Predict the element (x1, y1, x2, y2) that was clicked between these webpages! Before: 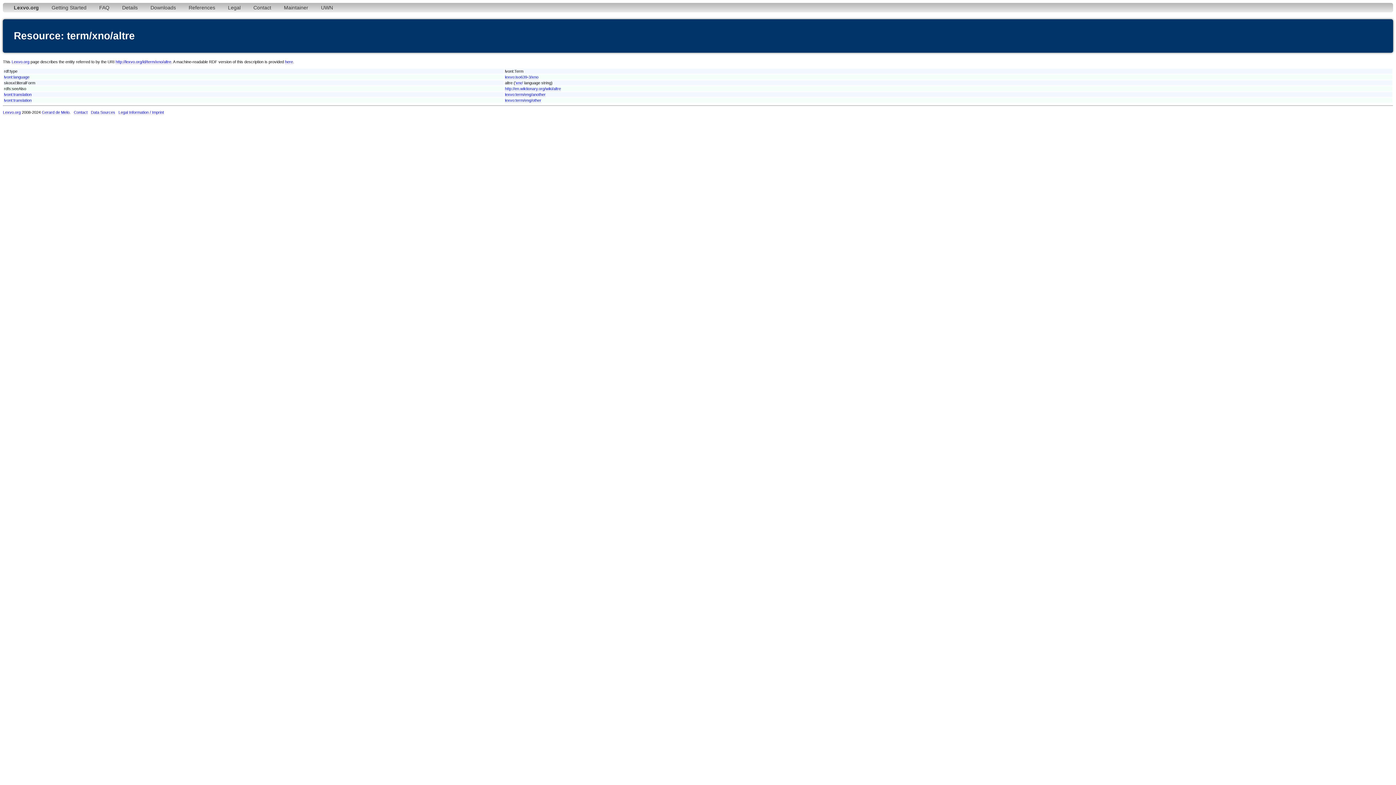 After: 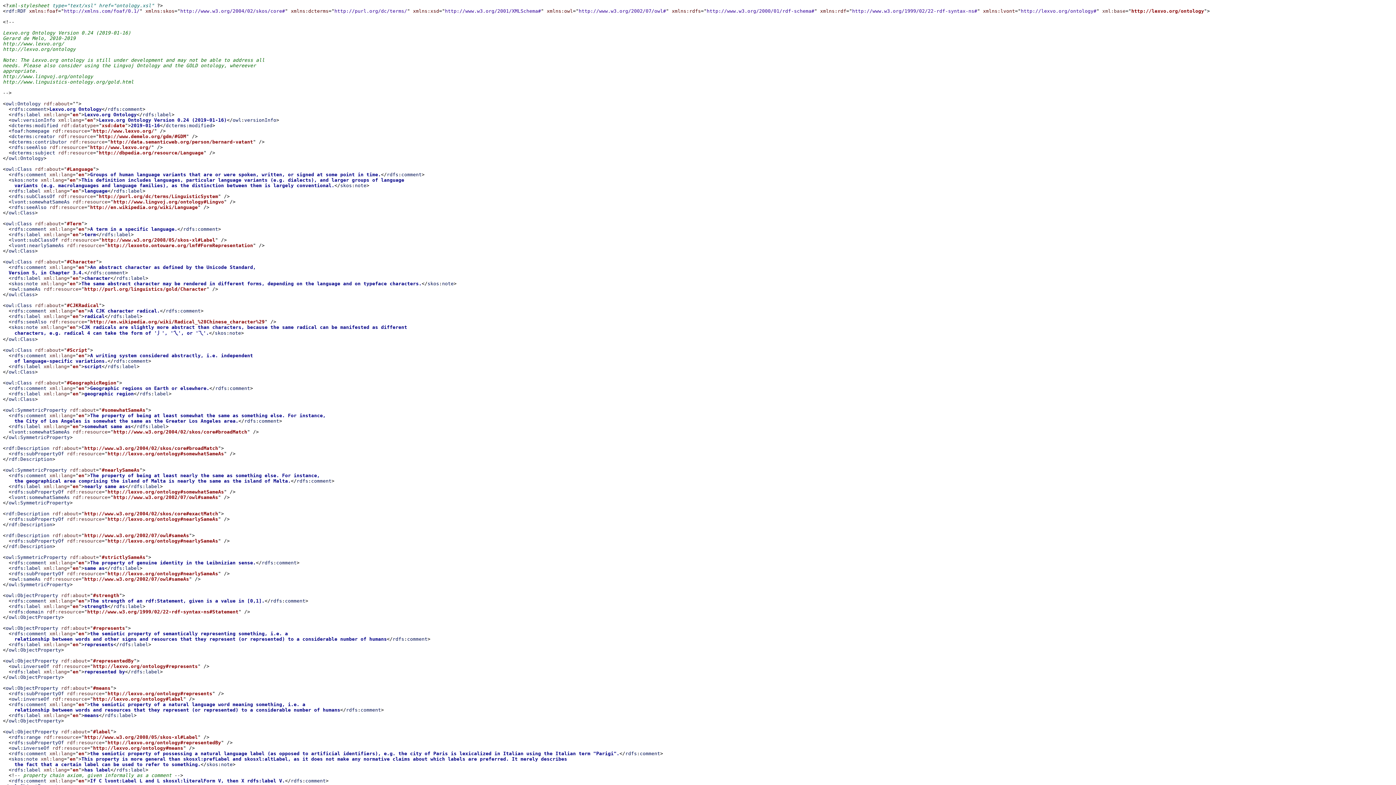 Action: label: lvont:translation bbox: (4, 92, 31, 96)